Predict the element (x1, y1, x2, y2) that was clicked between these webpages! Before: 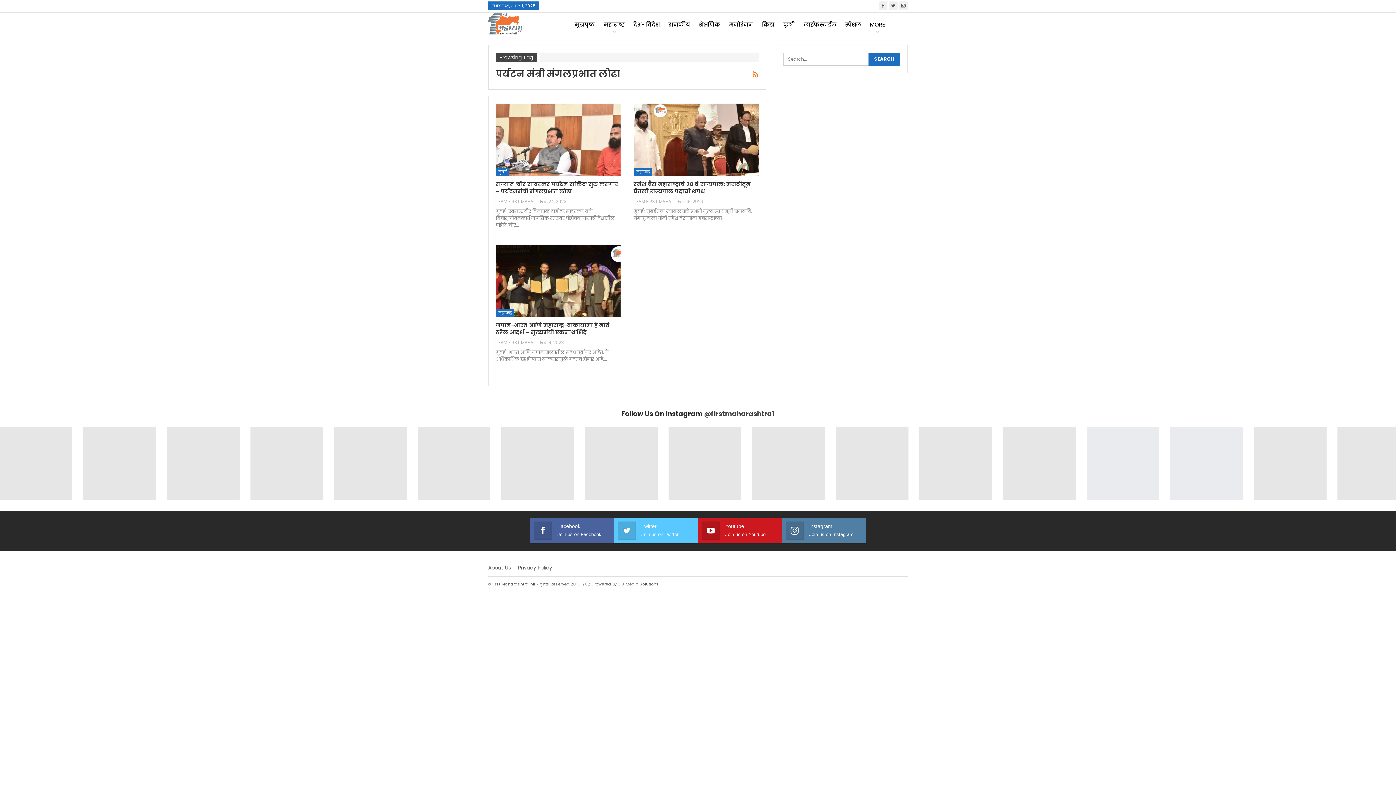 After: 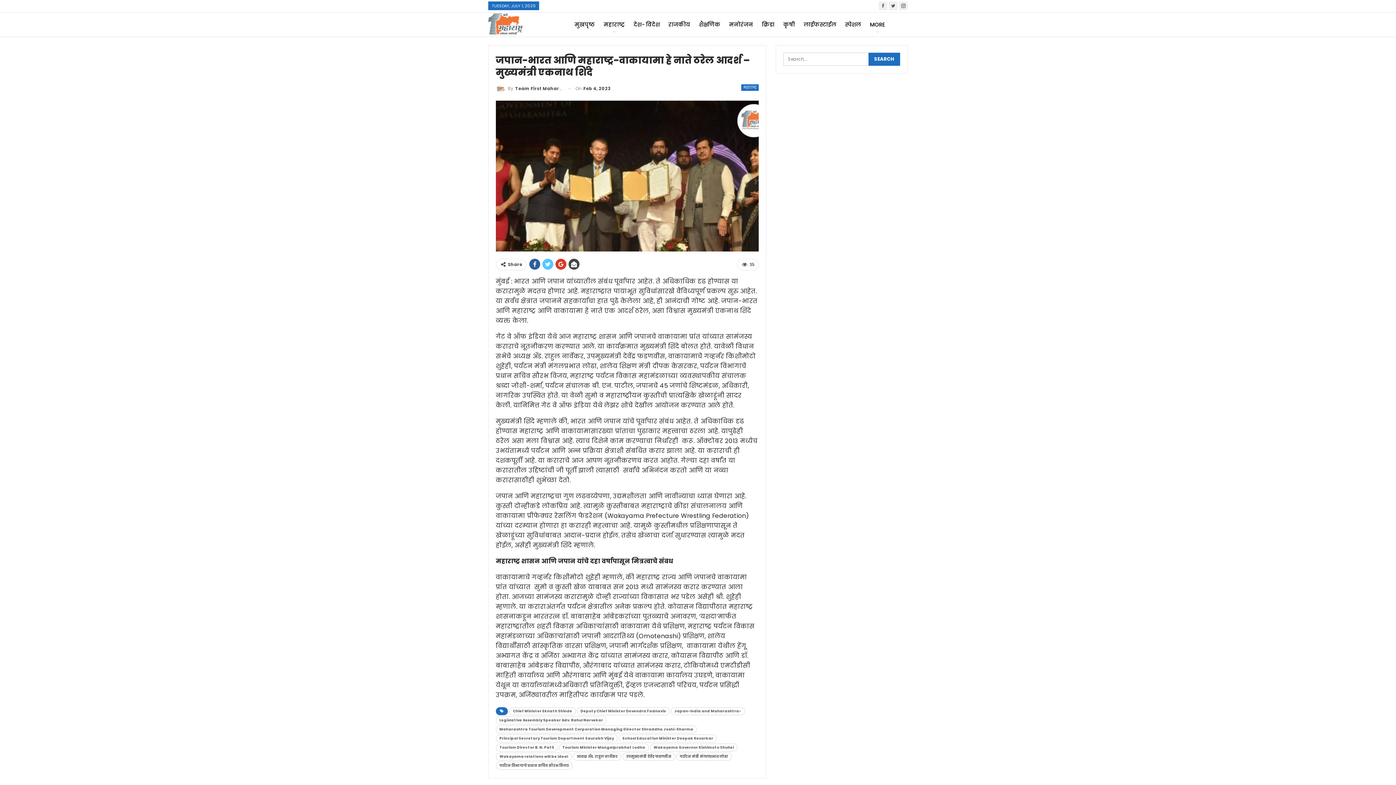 Action: bbox: (496, 244, 620, 317)